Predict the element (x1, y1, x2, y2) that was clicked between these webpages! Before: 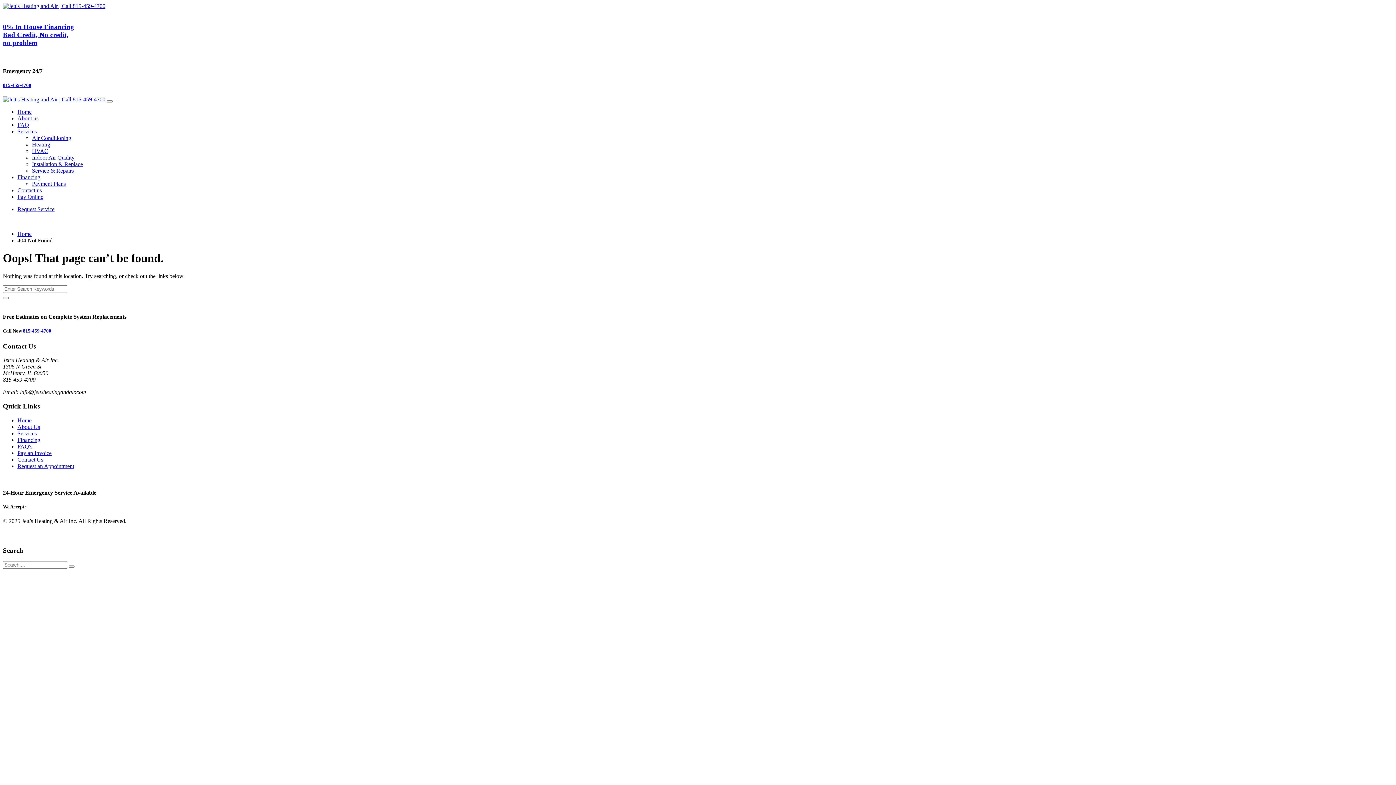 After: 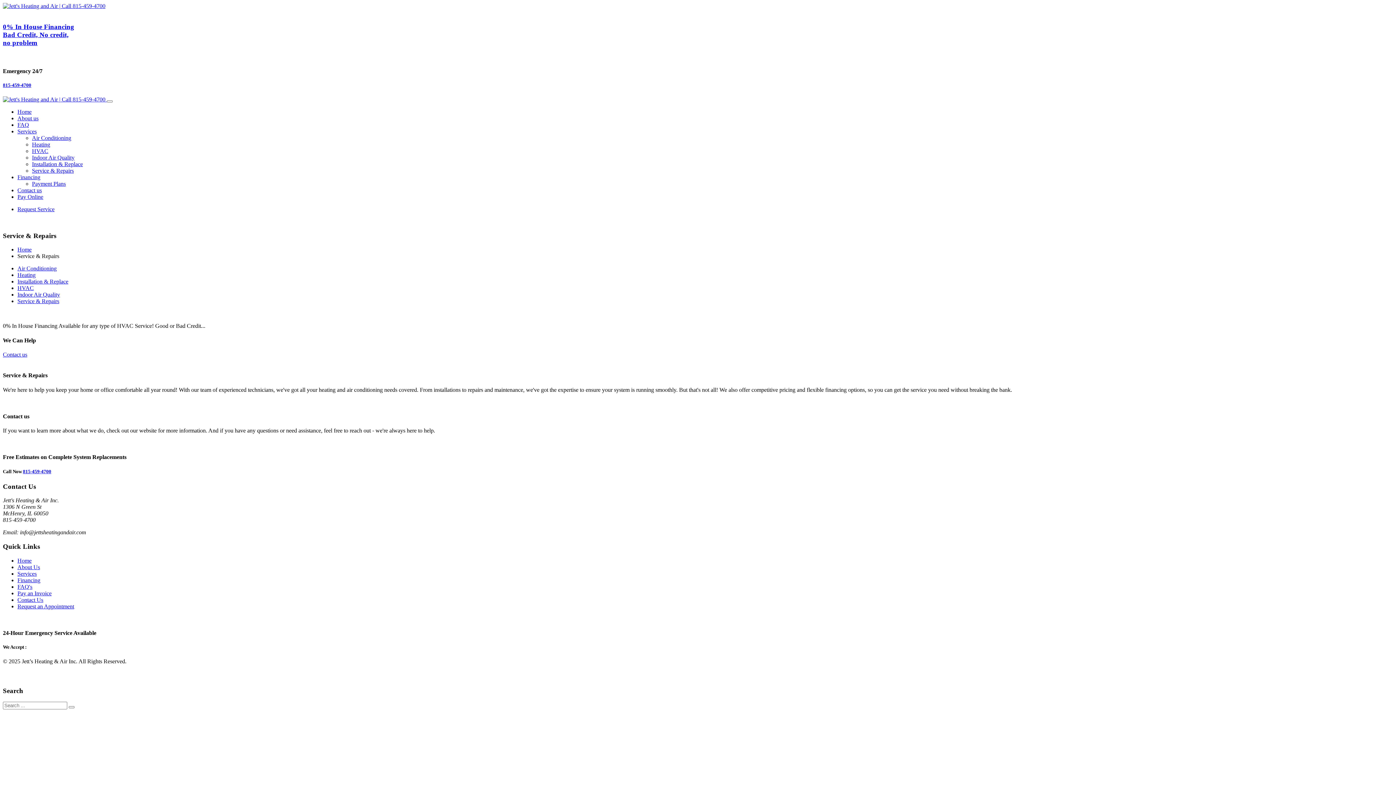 Action: bbox: (32, 167, 73, 173) label: Service & Repairs